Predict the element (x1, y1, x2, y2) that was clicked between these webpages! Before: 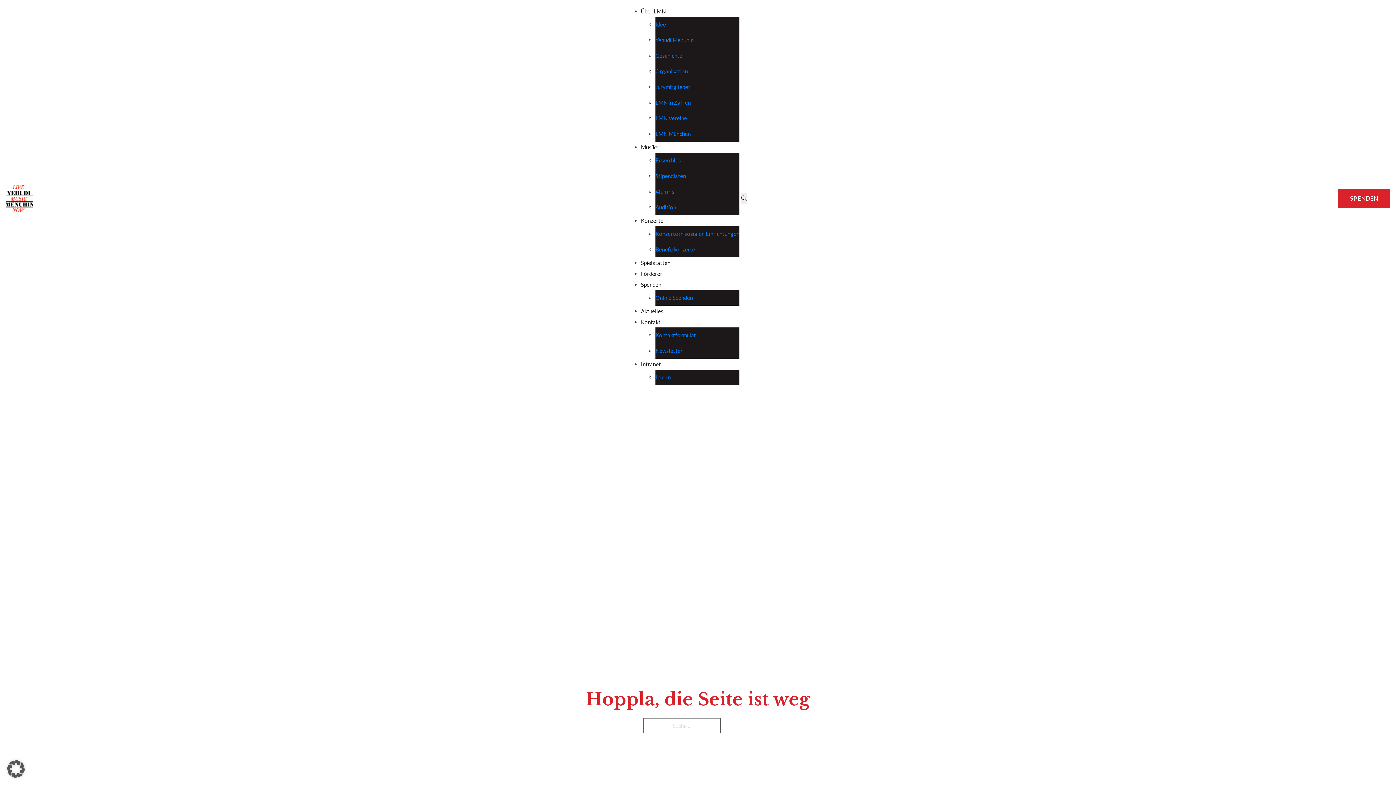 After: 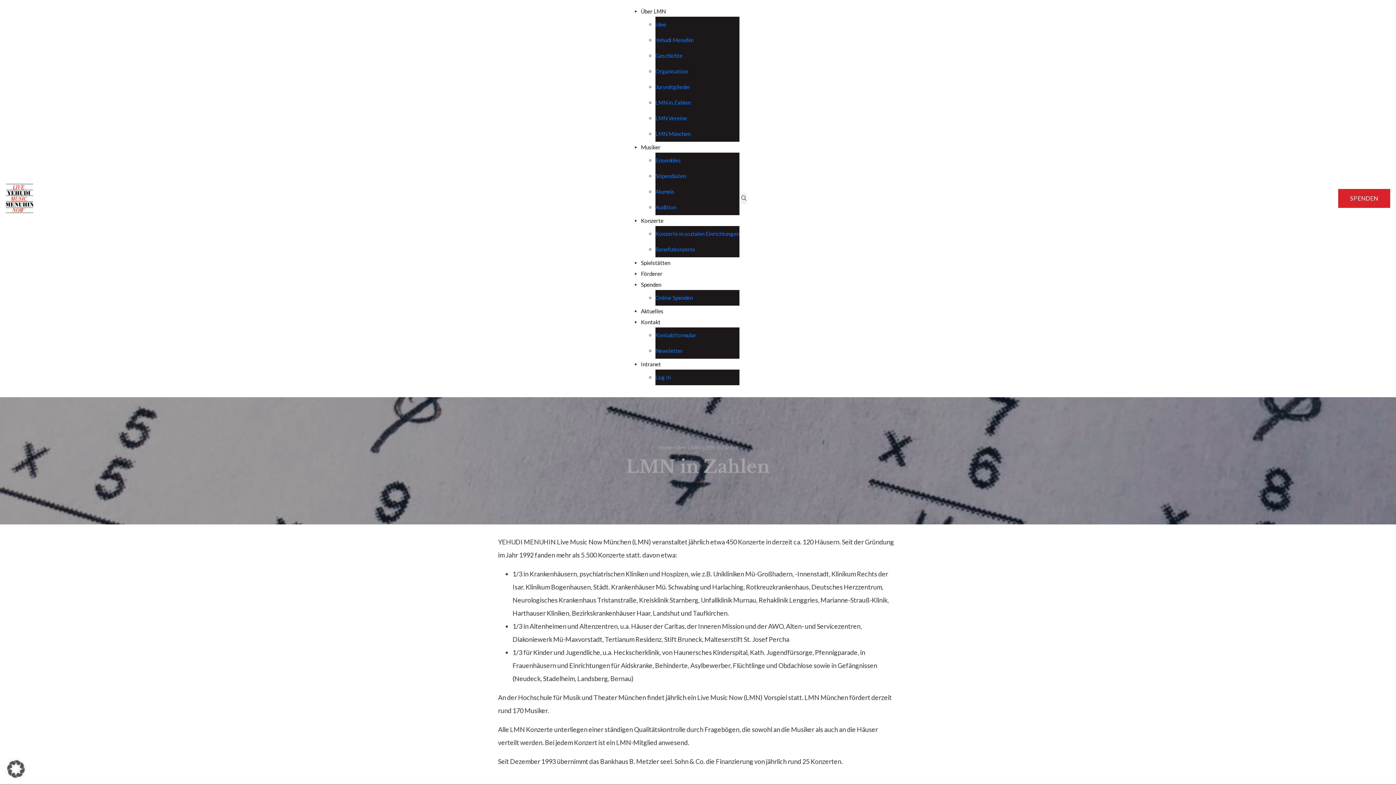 Action: label: LMN in Zahlen bbox: (655, 99, 690, 105)